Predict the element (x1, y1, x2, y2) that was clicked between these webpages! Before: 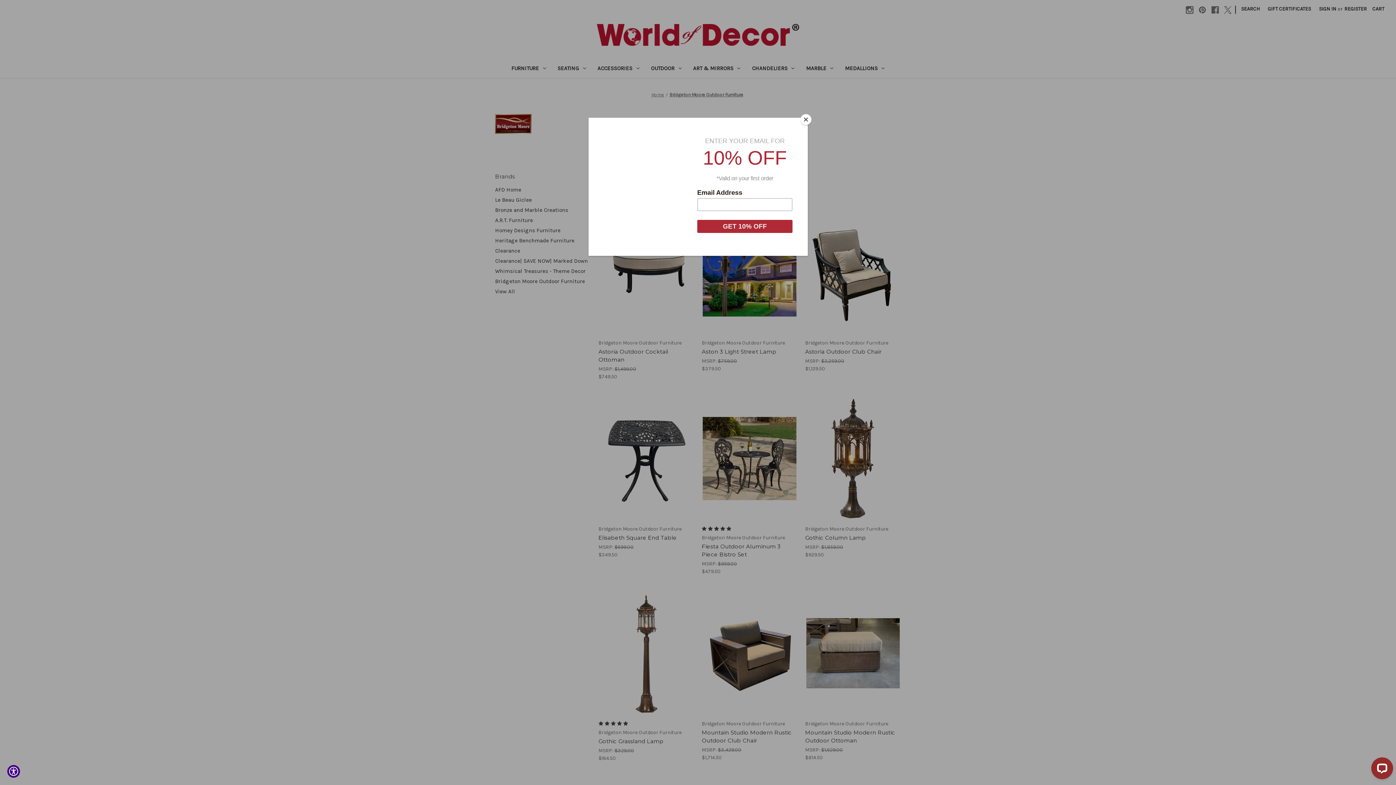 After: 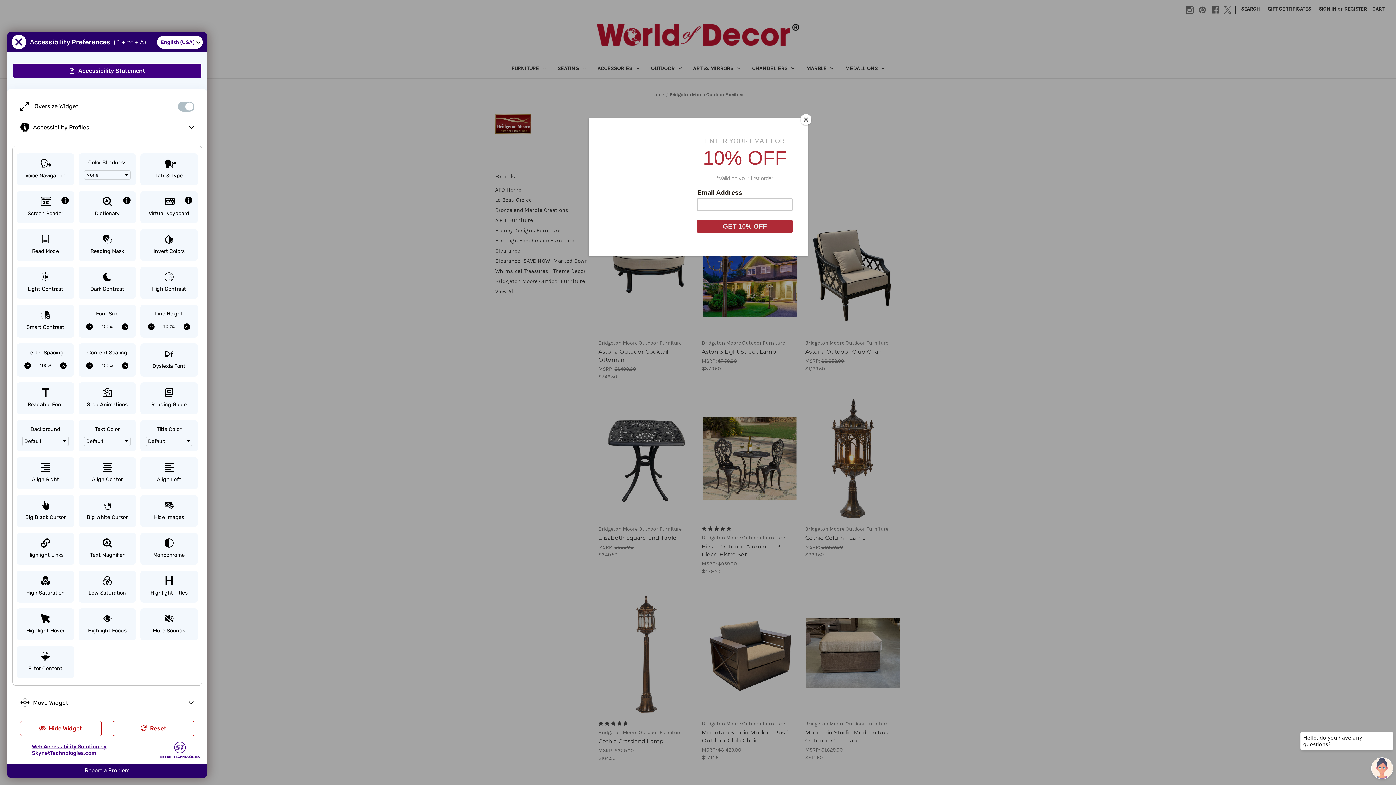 Action: label: Show Accessibility Preferences bbox: (7, 765, 20, 778)